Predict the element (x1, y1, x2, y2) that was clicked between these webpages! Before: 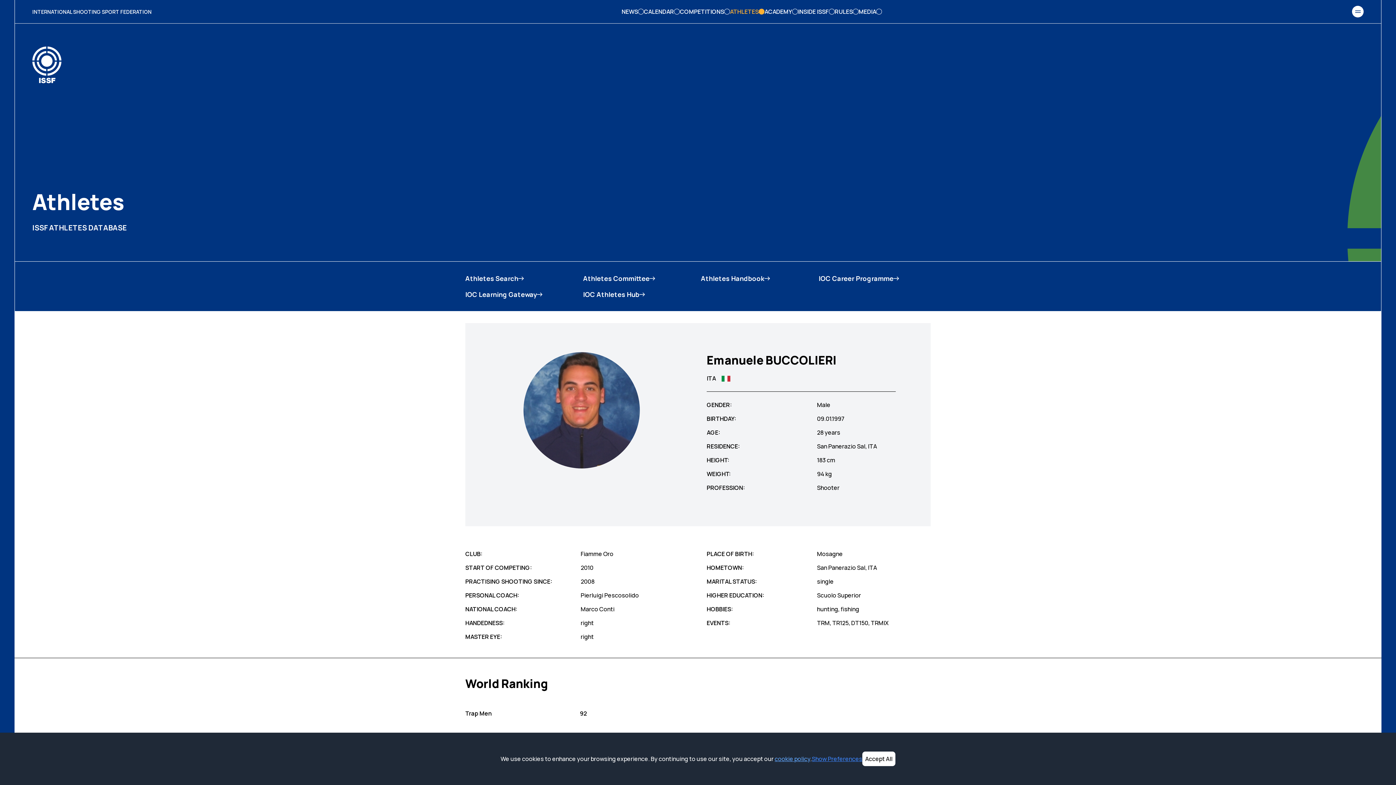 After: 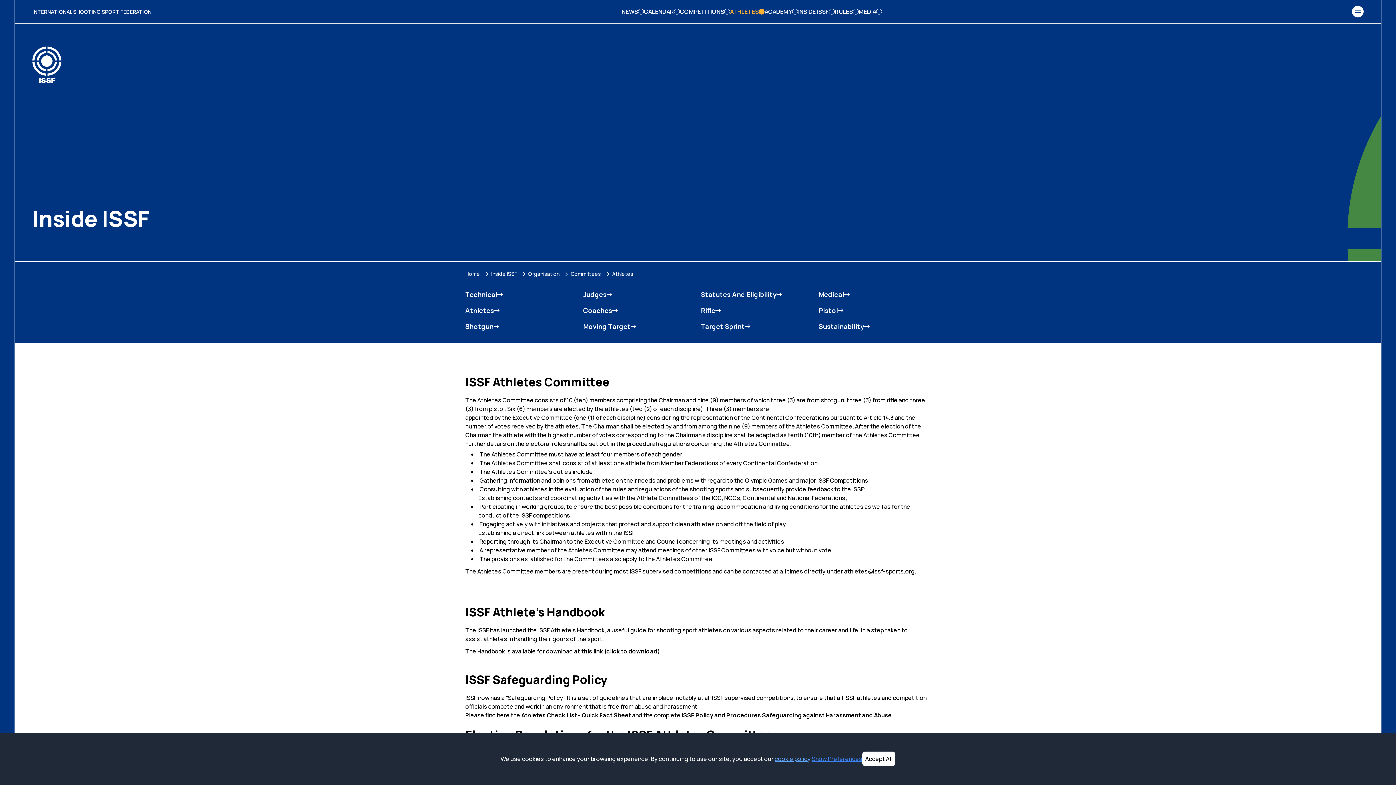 Action: label: Athletes Committee bbox: (583, 273, 695, 283)